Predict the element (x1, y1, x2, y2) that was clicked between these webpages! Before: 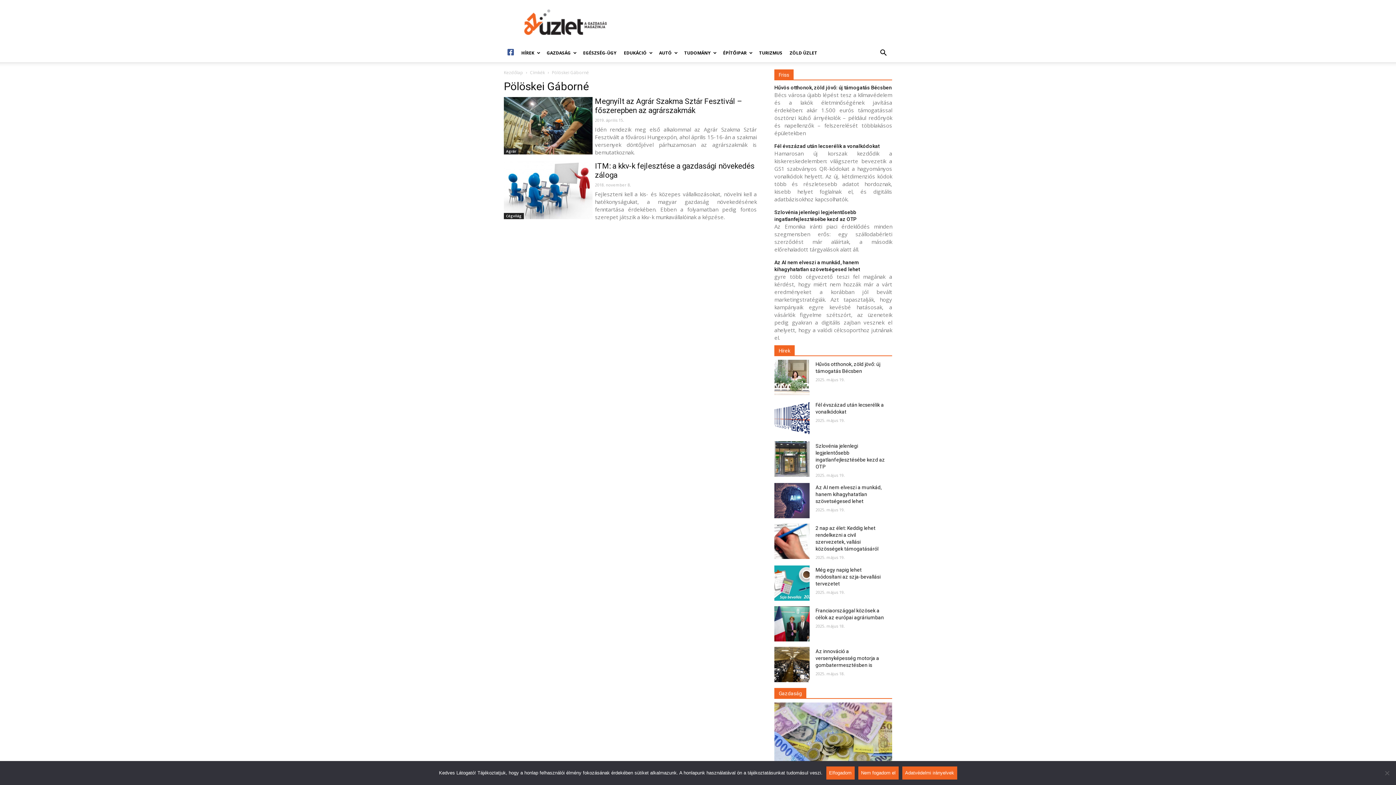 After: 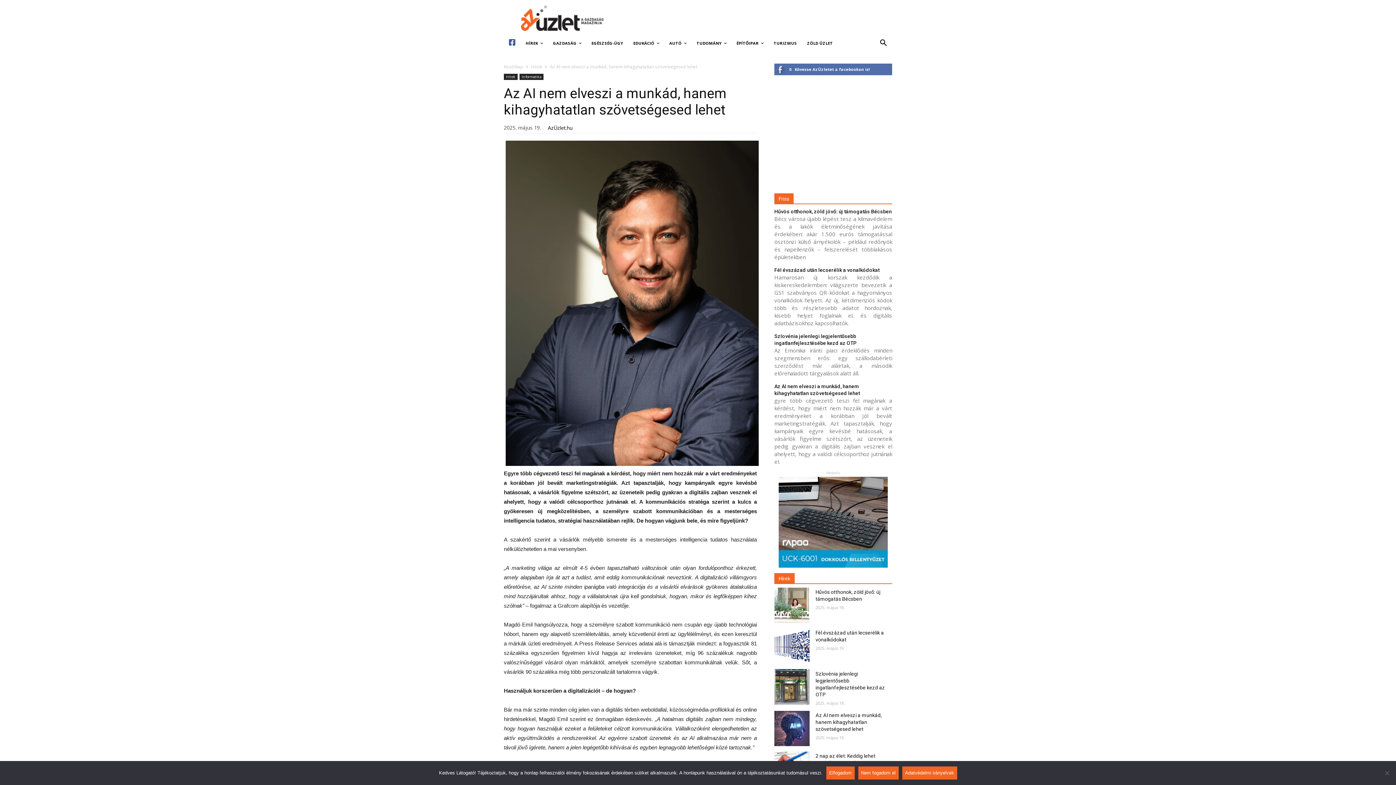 Action: bbox: (815, 484, 881, 504) label: Az AI nem elveszi a munkád, hanem kihagyhatatlan szövetségesed lehet